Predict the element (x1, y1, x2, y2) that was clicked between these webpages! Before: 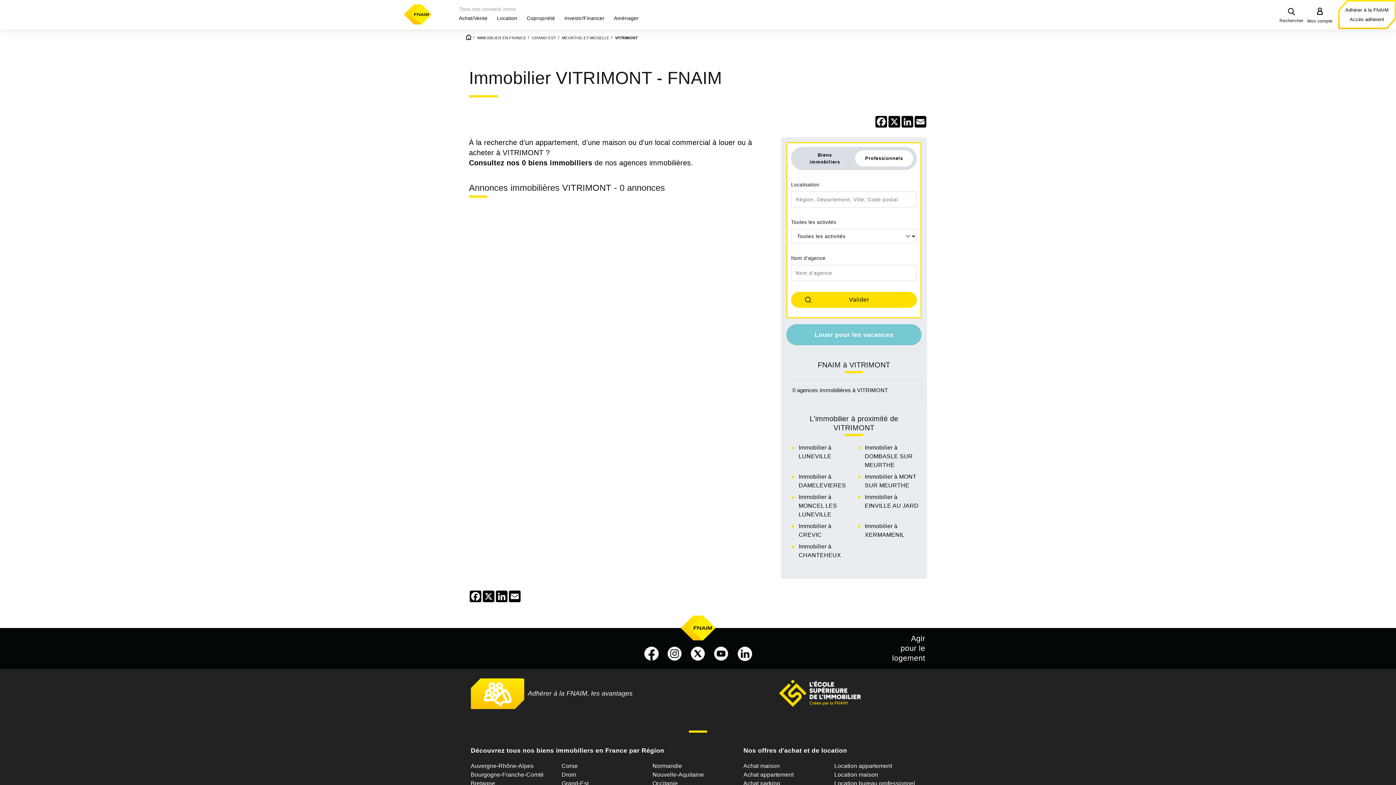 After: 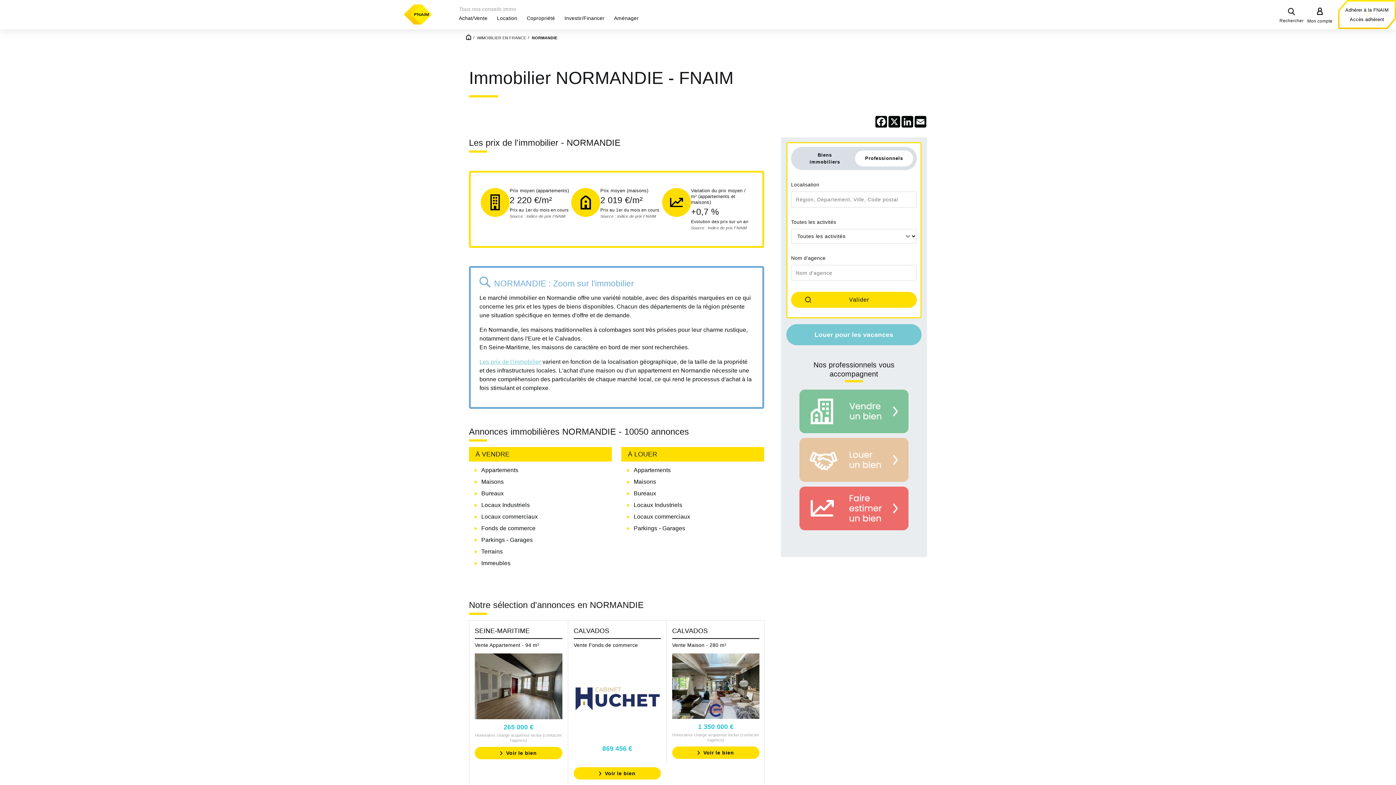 Action: label: Normandie bbox: (652, 763, 682, 769)